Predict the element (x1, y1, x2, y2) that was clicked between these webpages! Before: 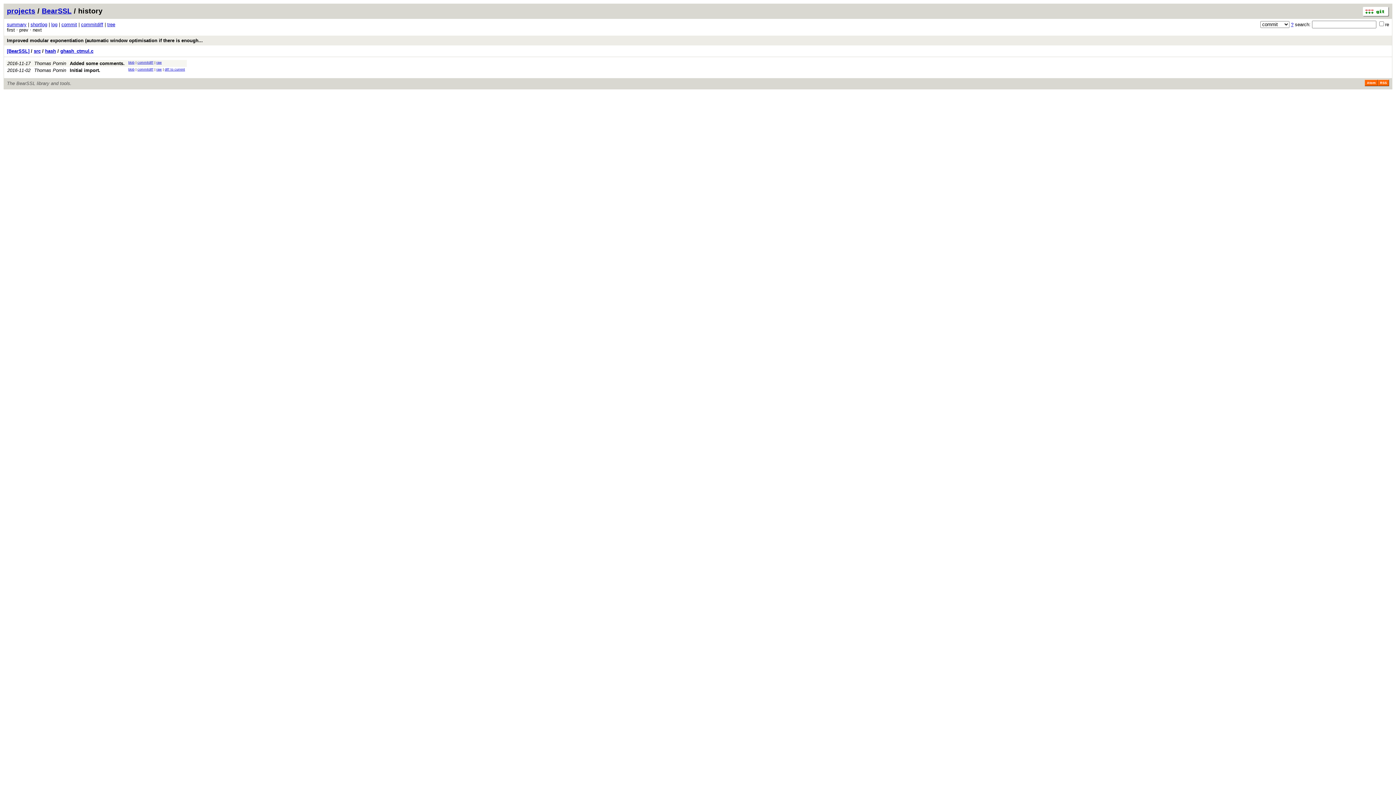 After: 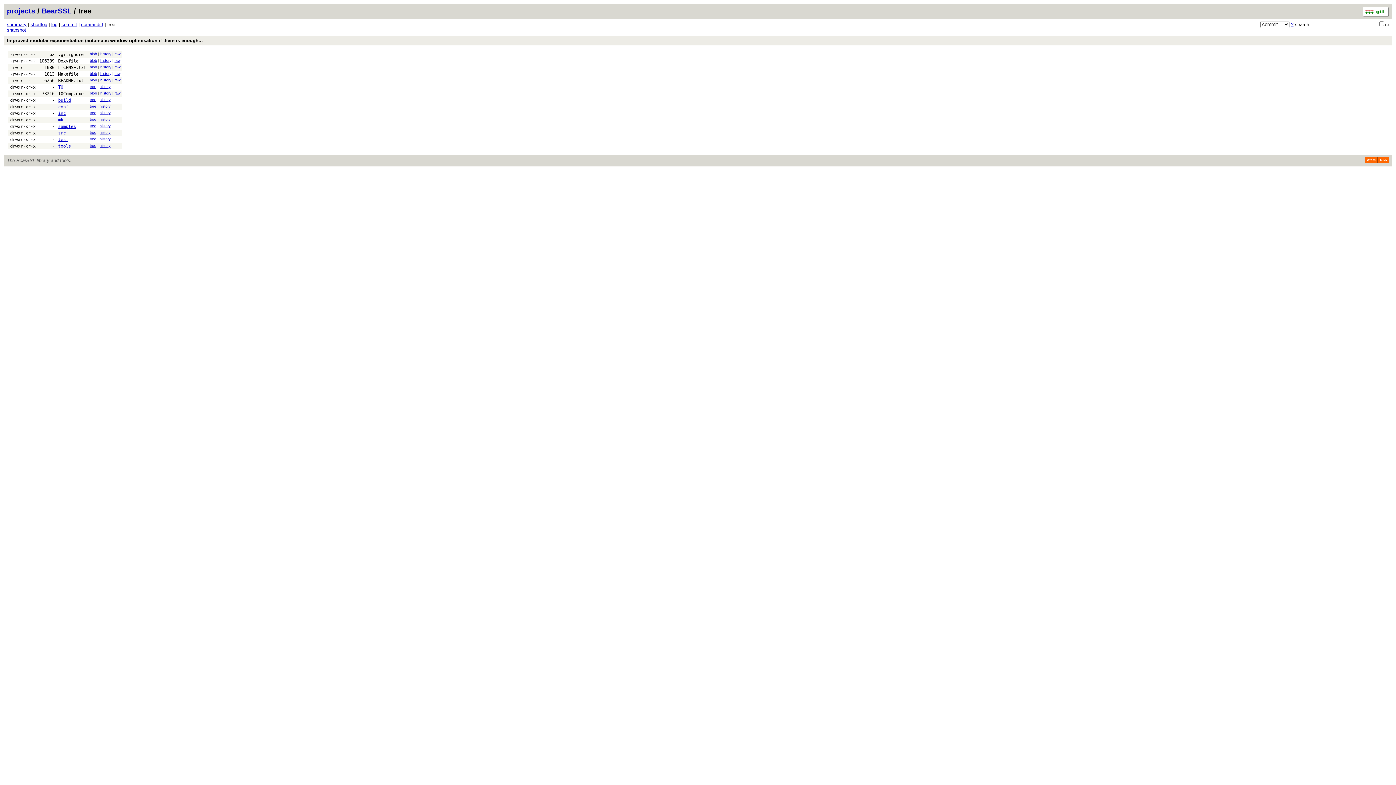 Action: bbox: (6, 48, 29, 53) label: [BearSSL]